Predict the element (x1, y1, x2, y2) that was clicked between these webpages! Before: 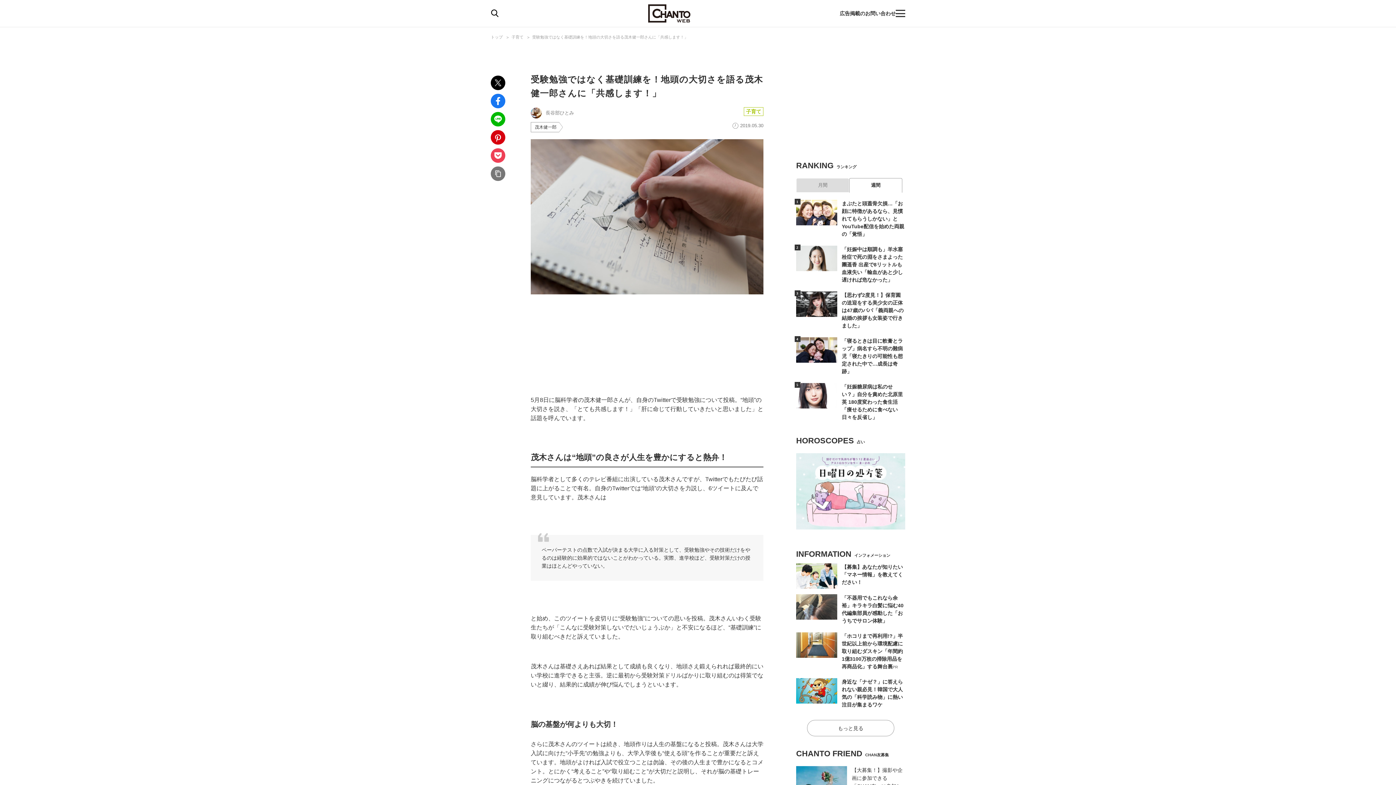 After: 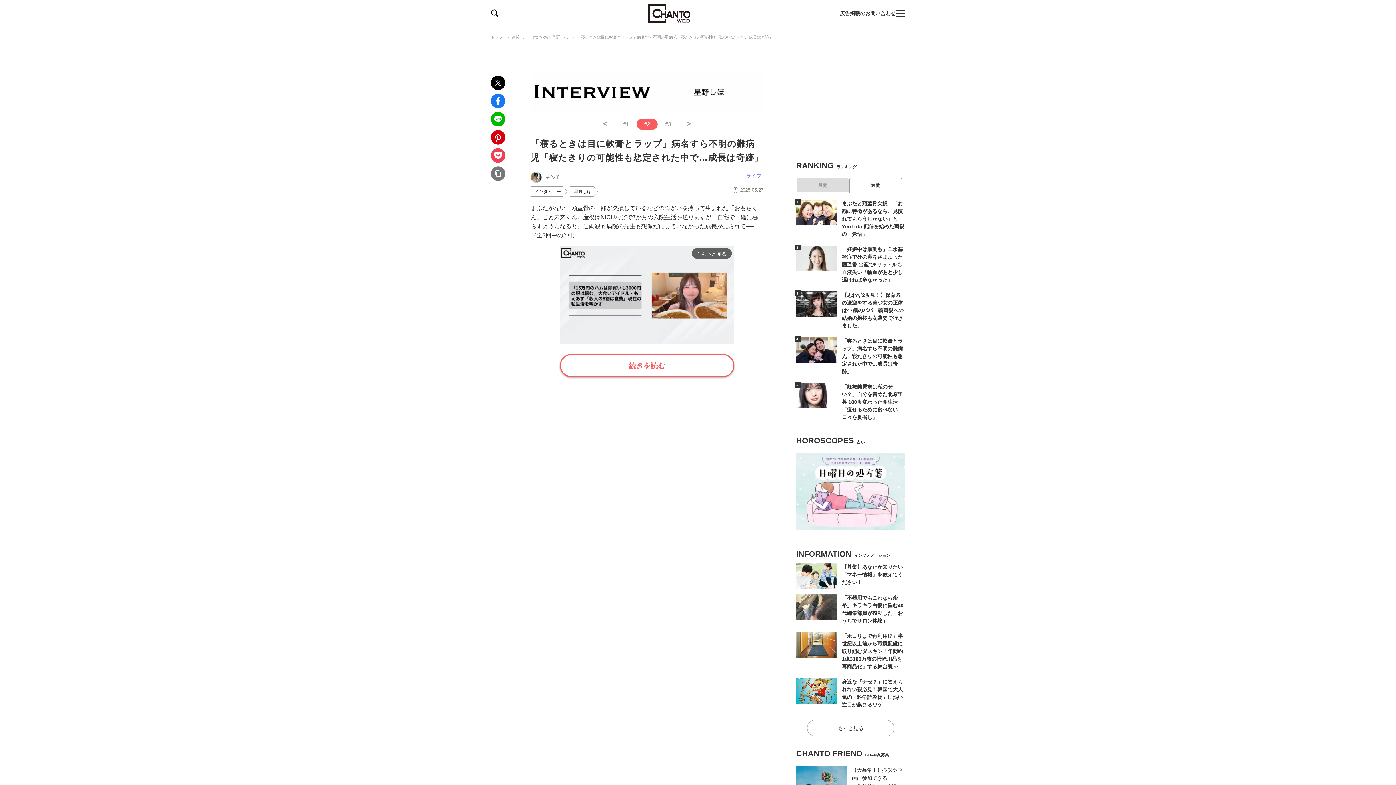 Action: bbox: (842, 338, 903, 374) label: 「寝るときは目に軟膏とラップ」病名すら不明の難病児「寝たきりの可能性も想定された中で…成長は奇跡」